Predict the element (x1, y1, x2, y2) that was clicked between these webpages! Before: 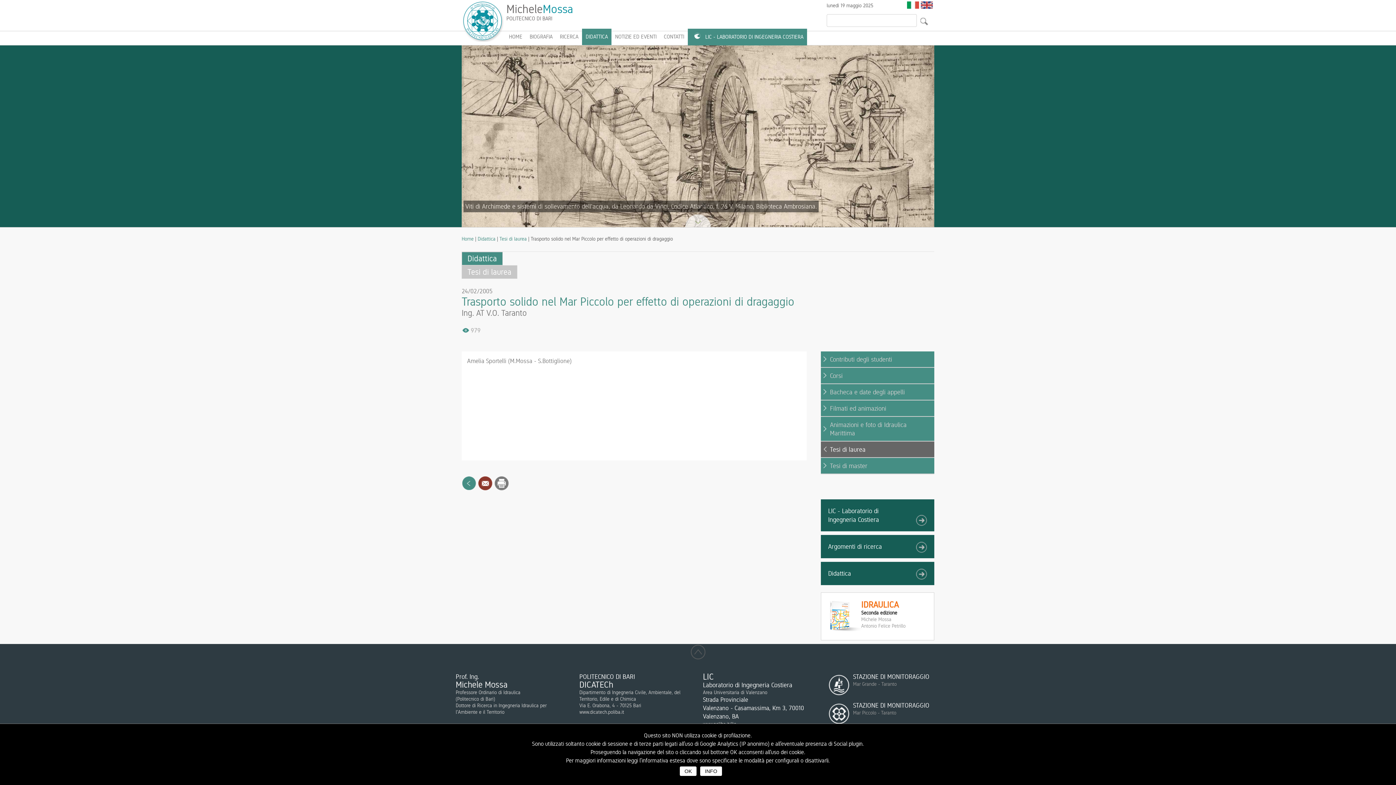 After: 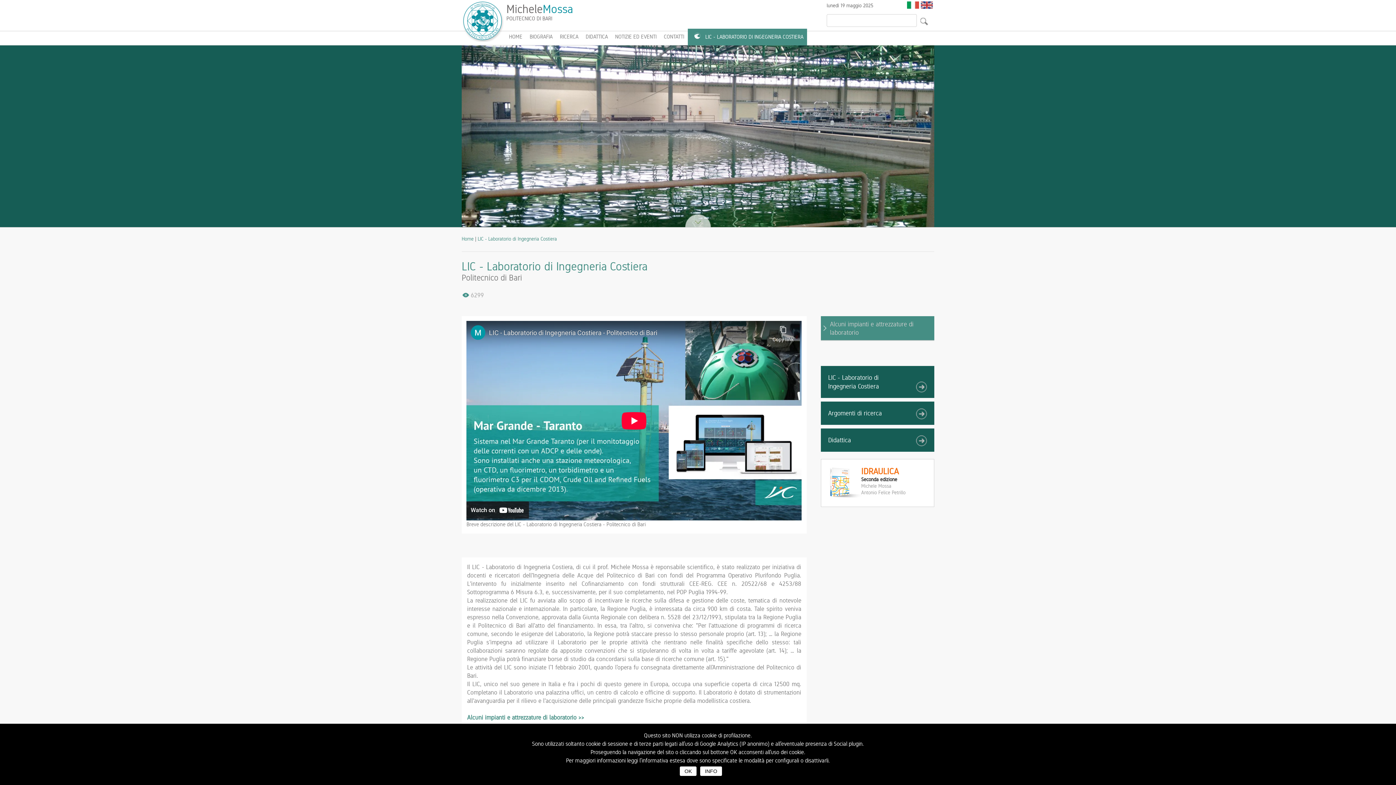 Action: bbox: (688, 28, 807, 45) label: LIC - LABORATORIO DI INGEGNERIA COSTIERA